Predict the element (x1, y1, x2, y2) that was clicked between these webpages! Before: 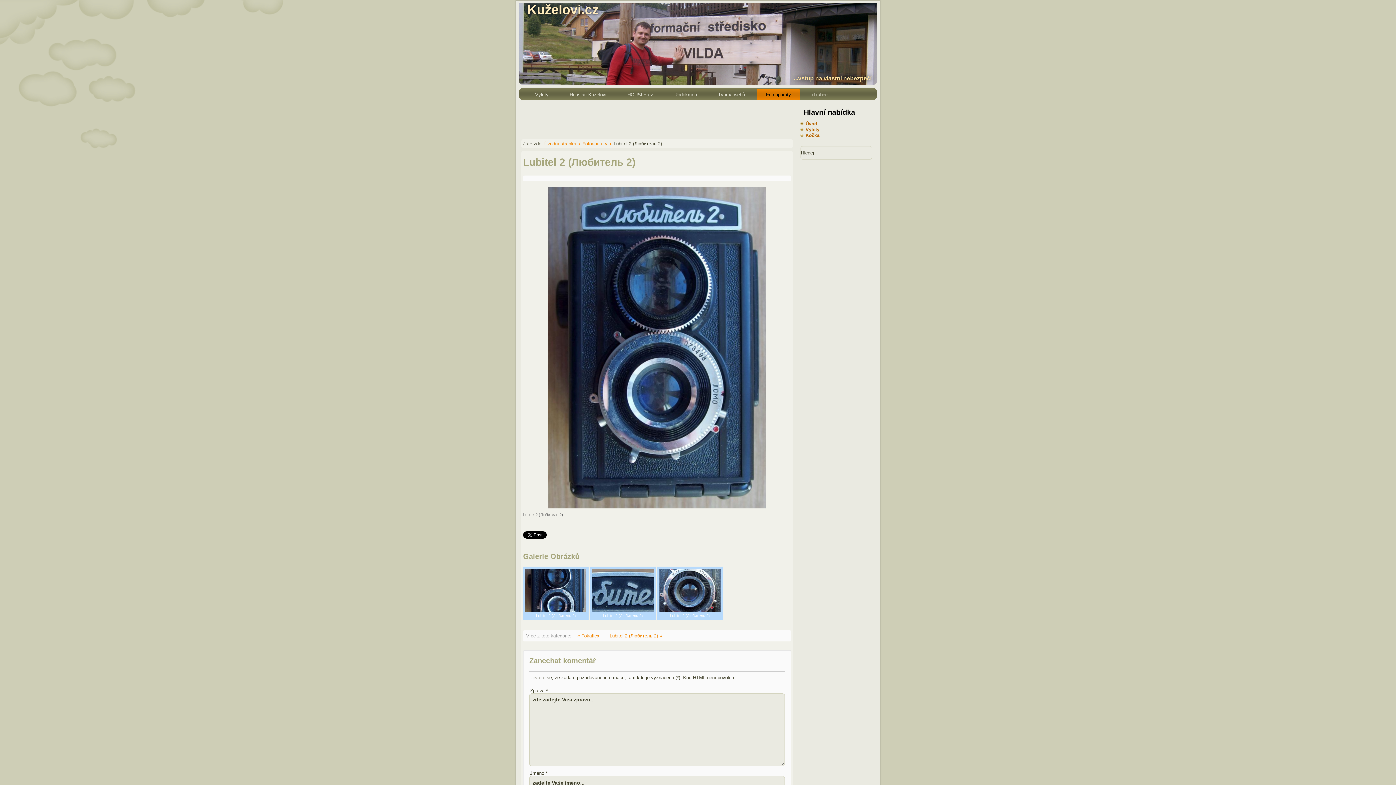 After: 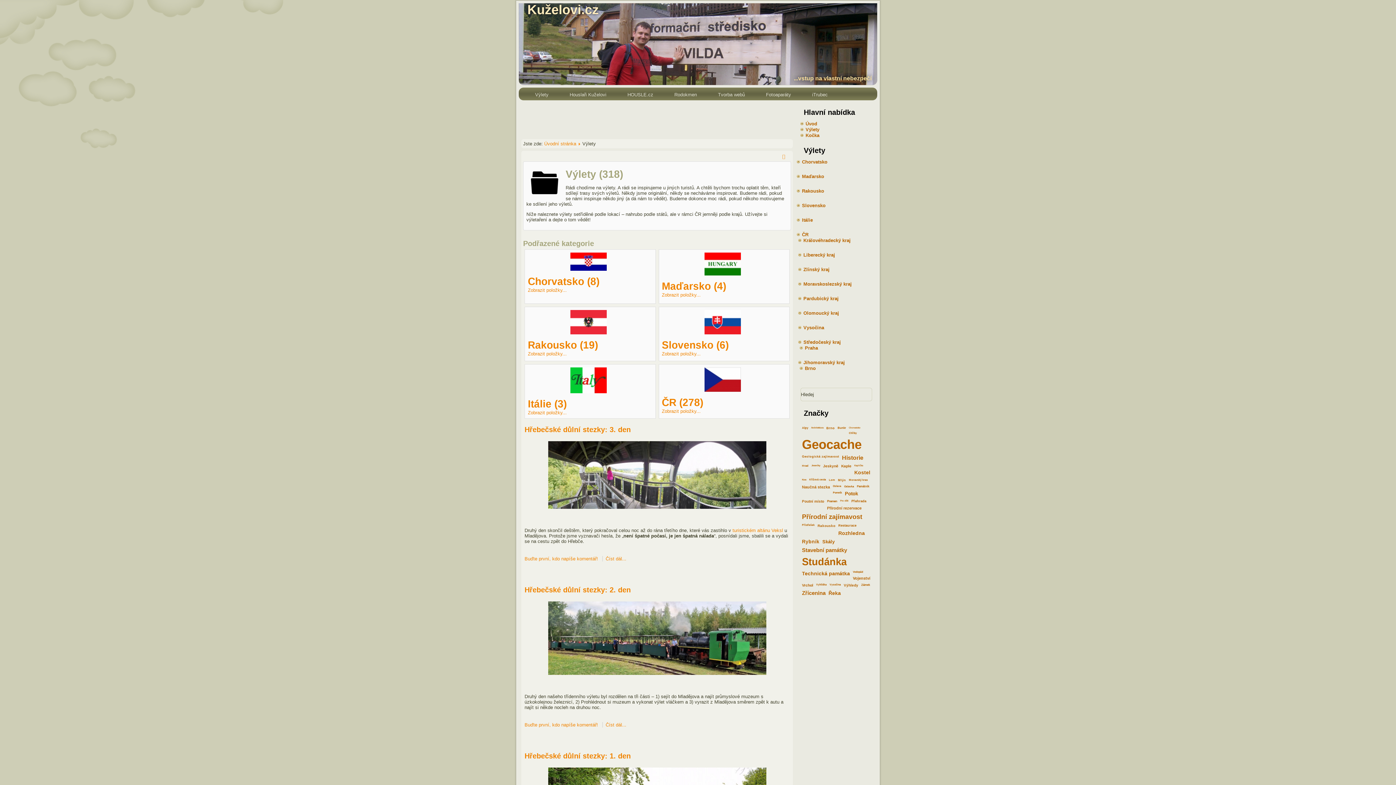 Action: label: Výlety bbox: (805, 126, 819, 132)